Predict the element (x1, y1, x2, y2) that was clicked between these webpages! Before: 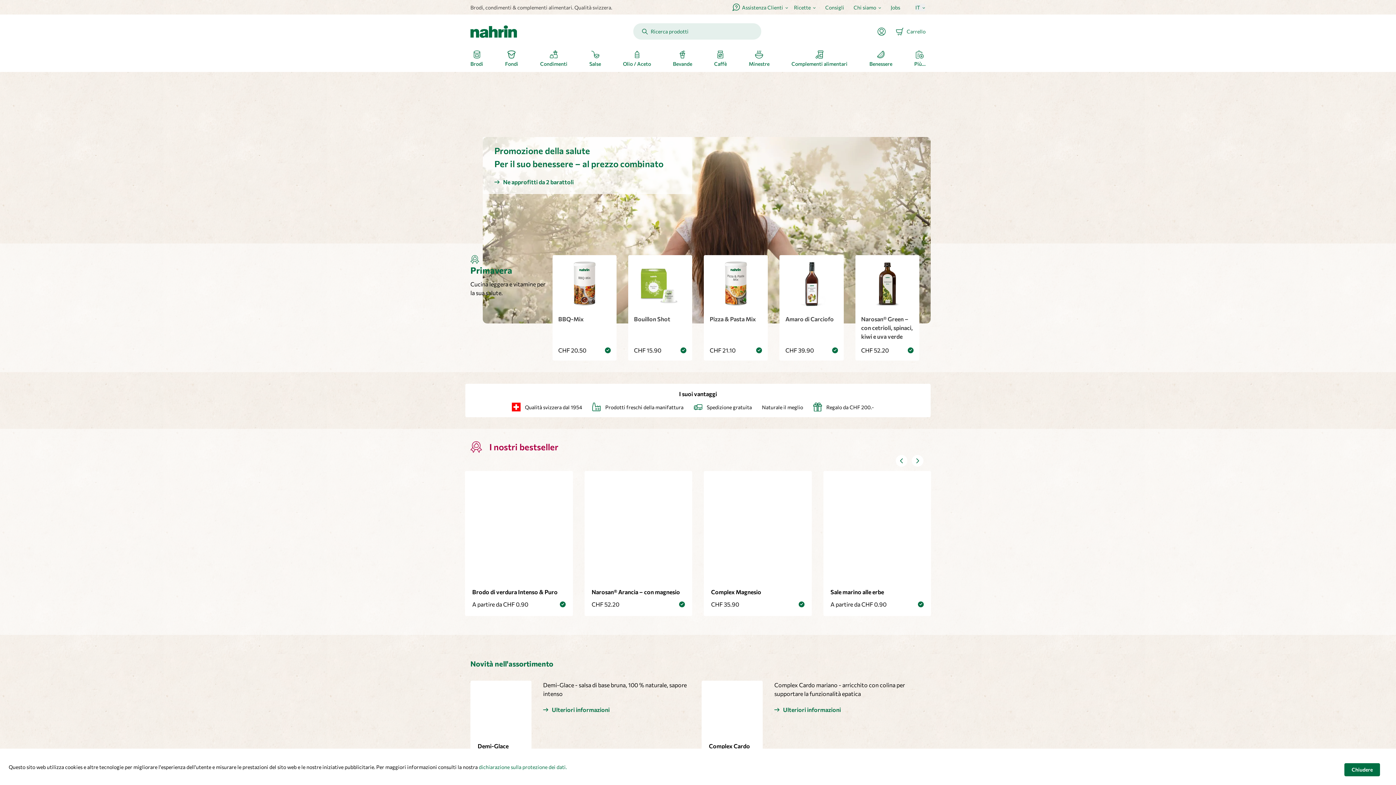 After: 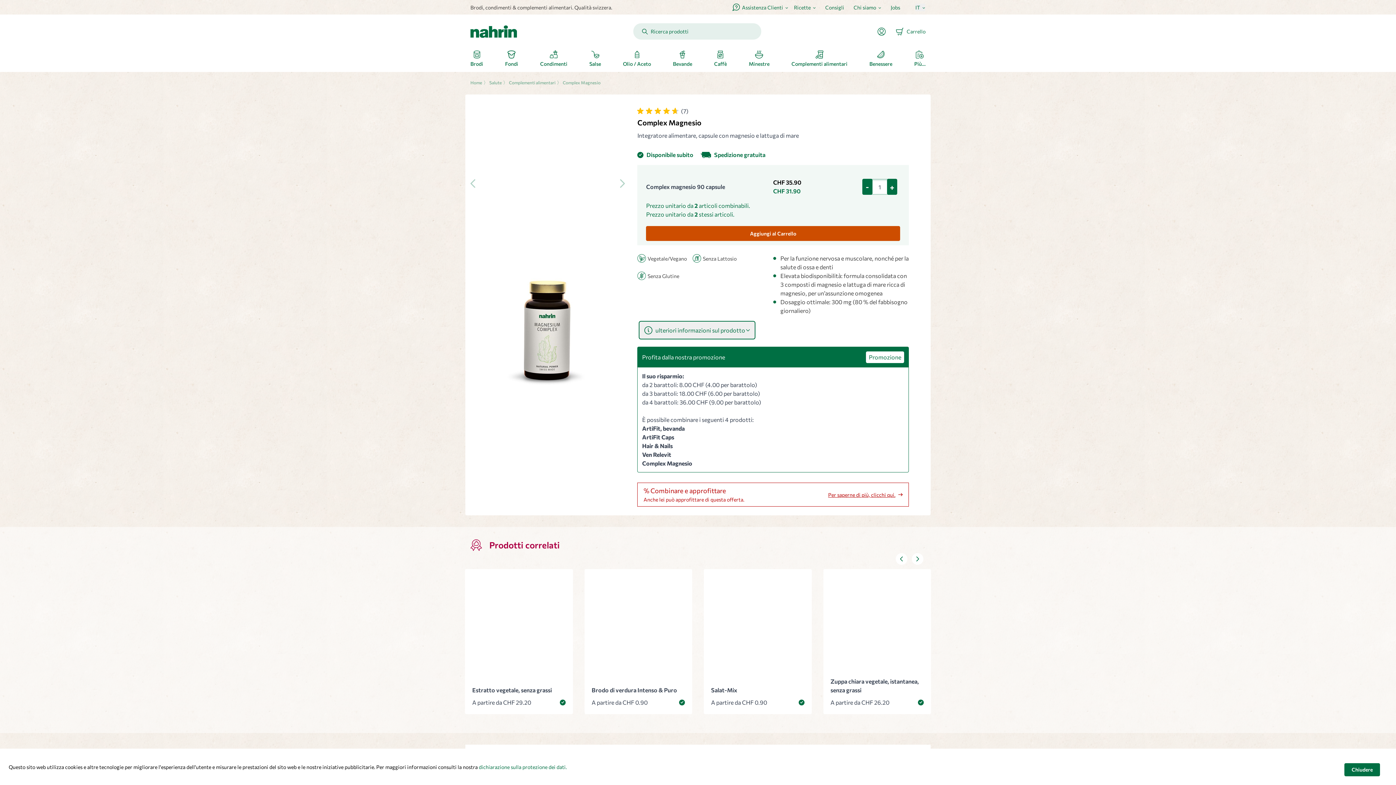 Action: bbox: (704, 471, 811, 616) label: Complex Magnesio

CHF 35.90